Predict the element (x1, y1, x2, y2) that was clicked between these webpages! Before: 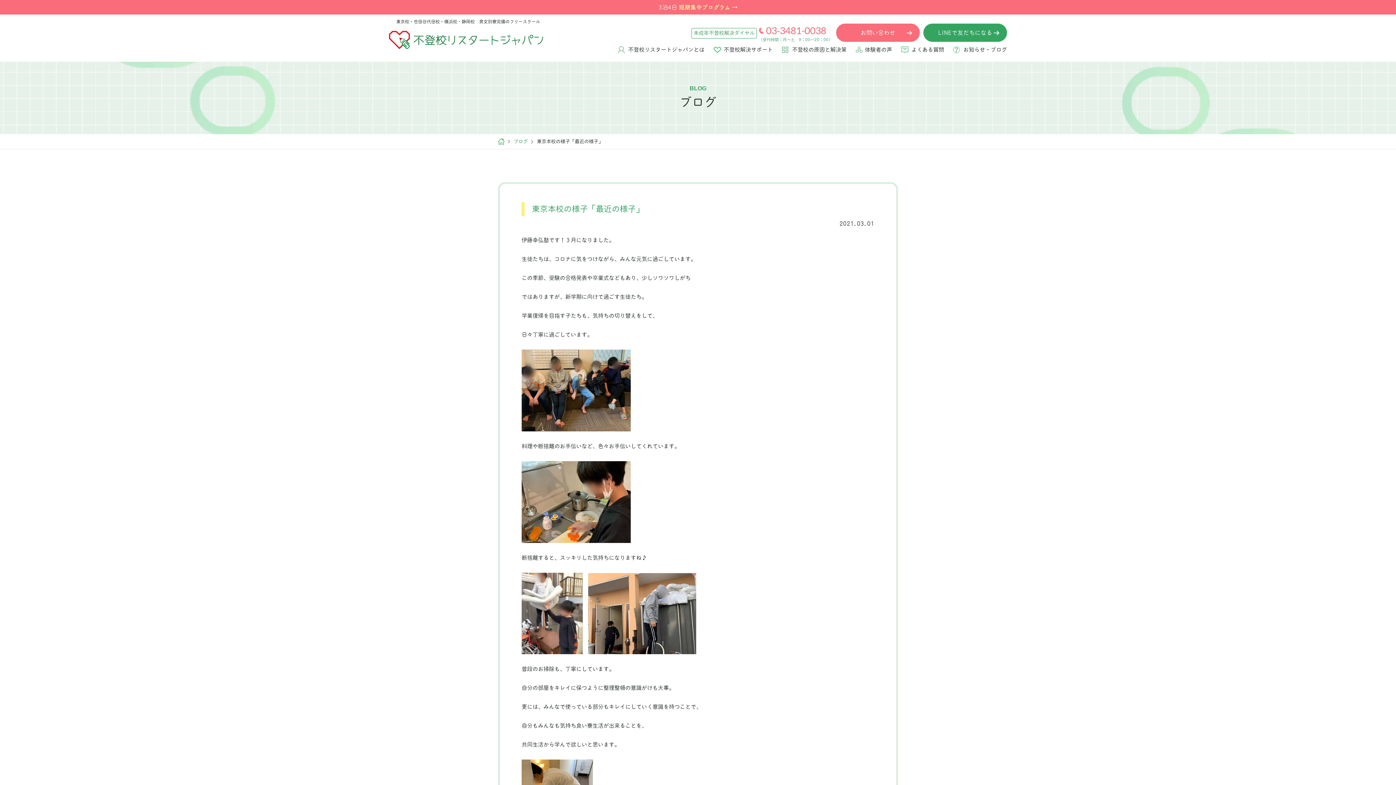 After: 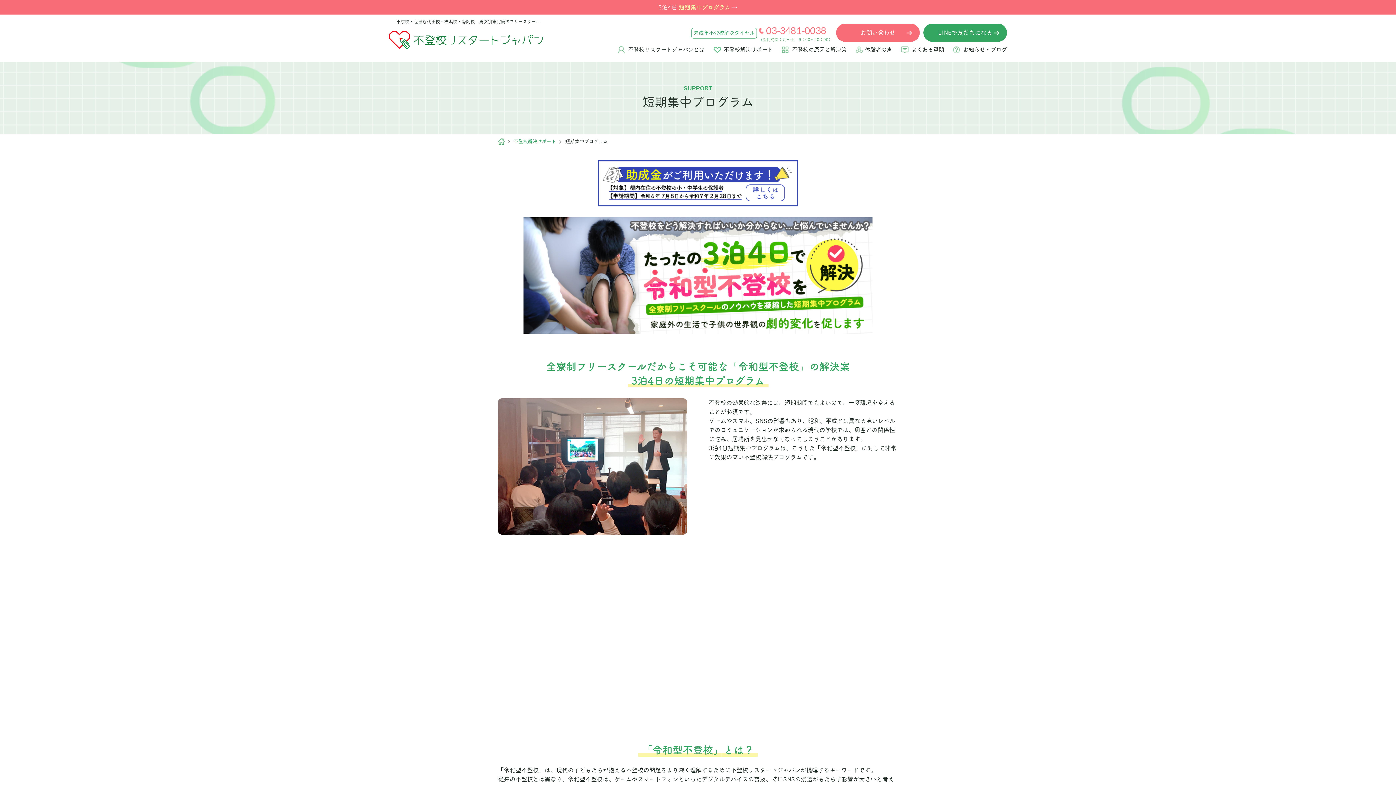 Action: label: 3泊4日 短期集中プログラム → bbox: (0, 0, 1396, 14)